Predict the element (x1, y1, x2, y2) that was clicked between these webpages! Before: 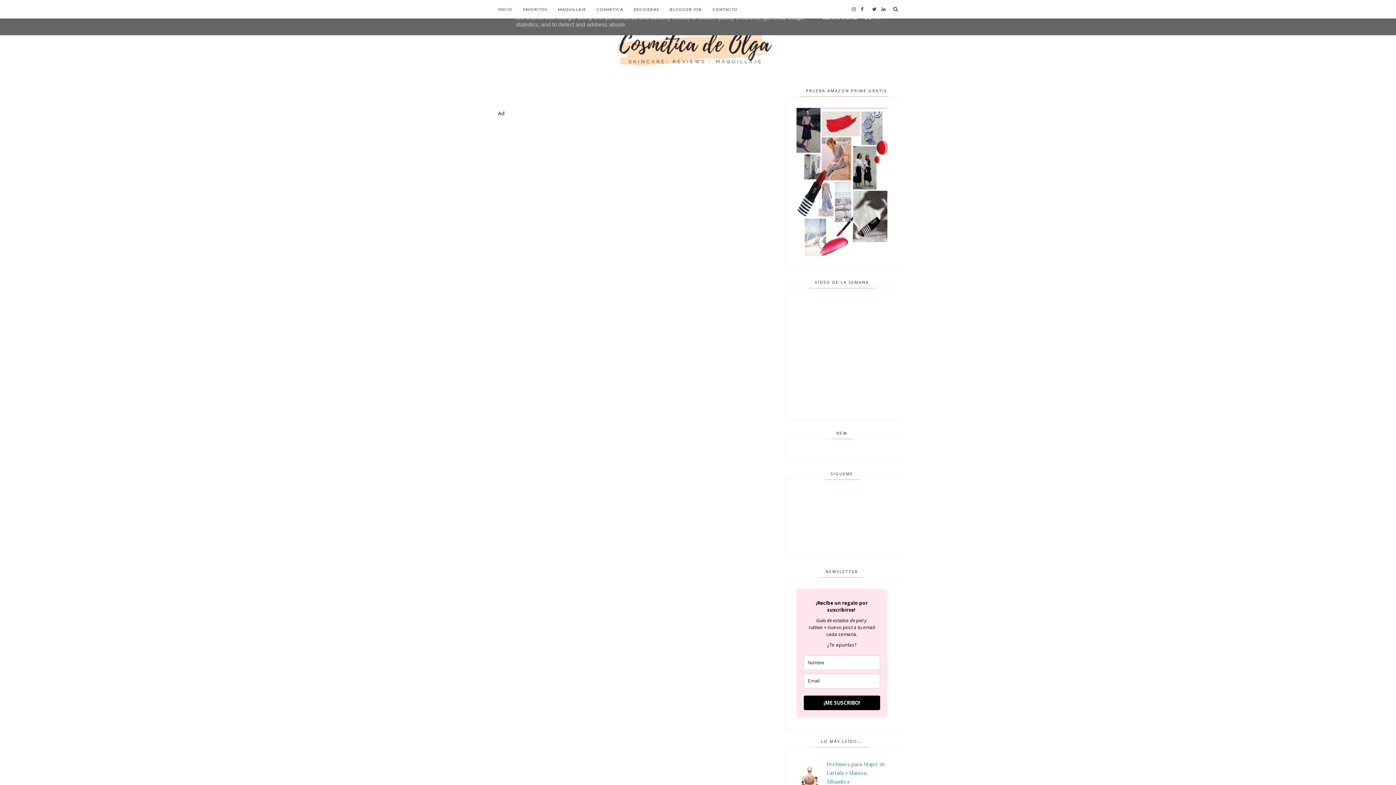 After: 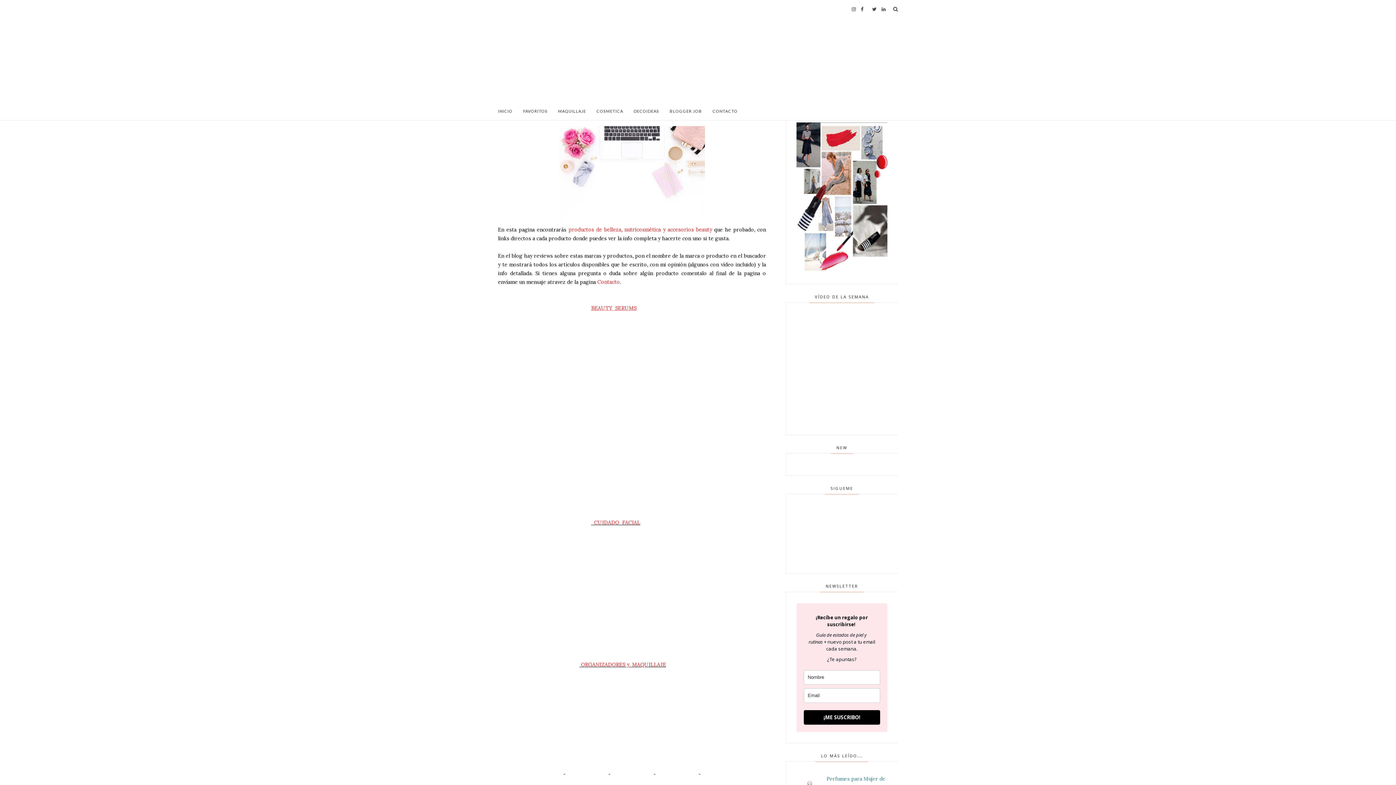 Action: bbox: (523, 0, 547, 18) label: FAVORITOS